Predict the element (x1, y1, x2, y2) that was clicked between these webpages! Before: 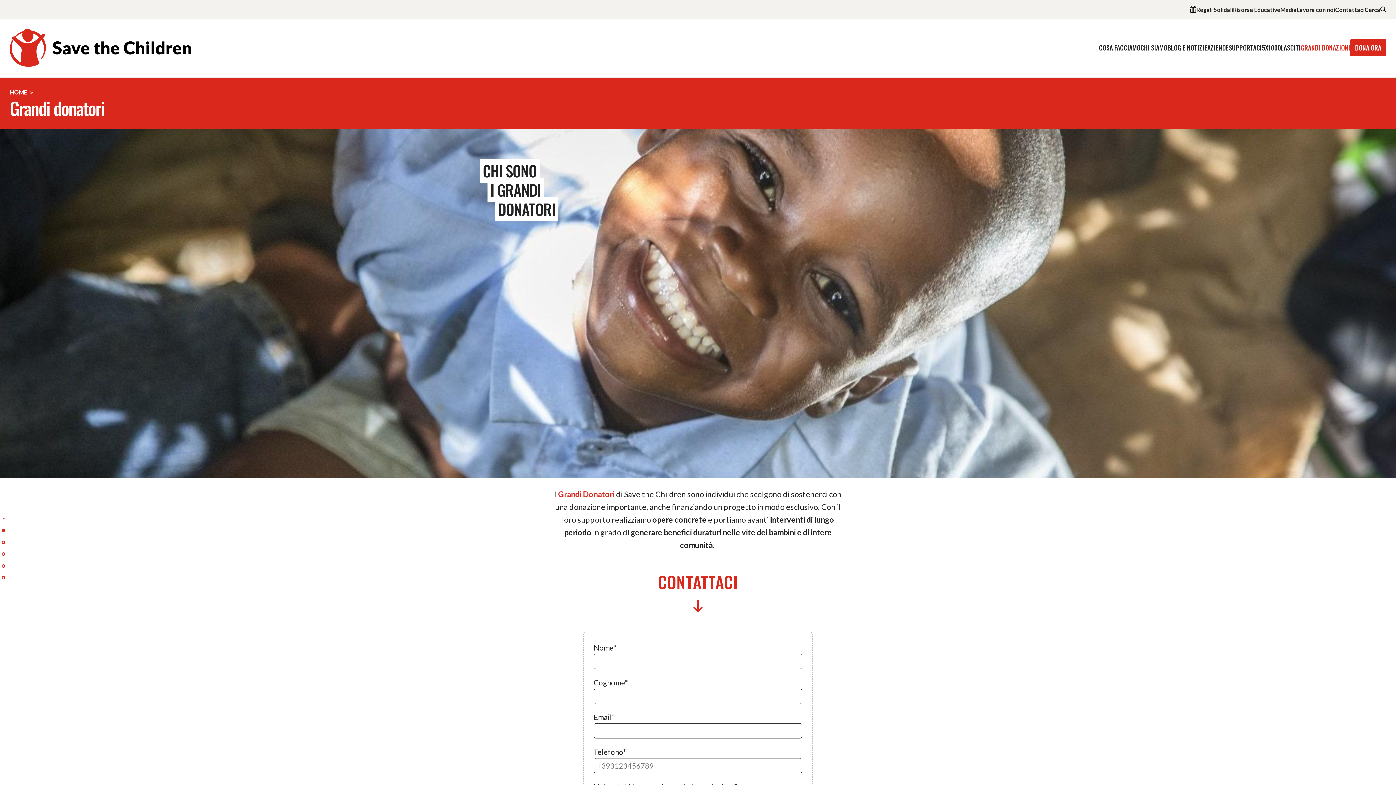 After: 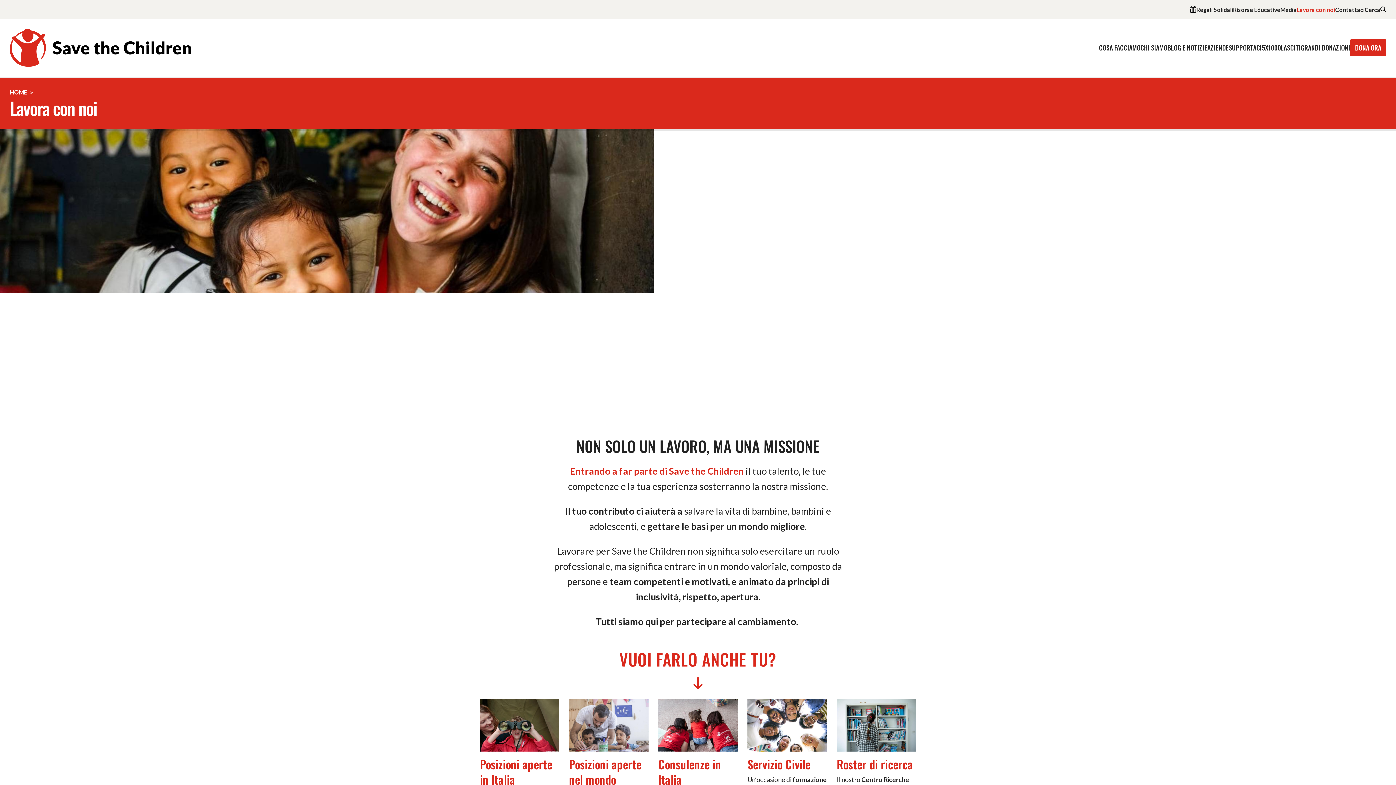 Action: label: Lavora con noi bbox: (1297, 6, 1335, 12)